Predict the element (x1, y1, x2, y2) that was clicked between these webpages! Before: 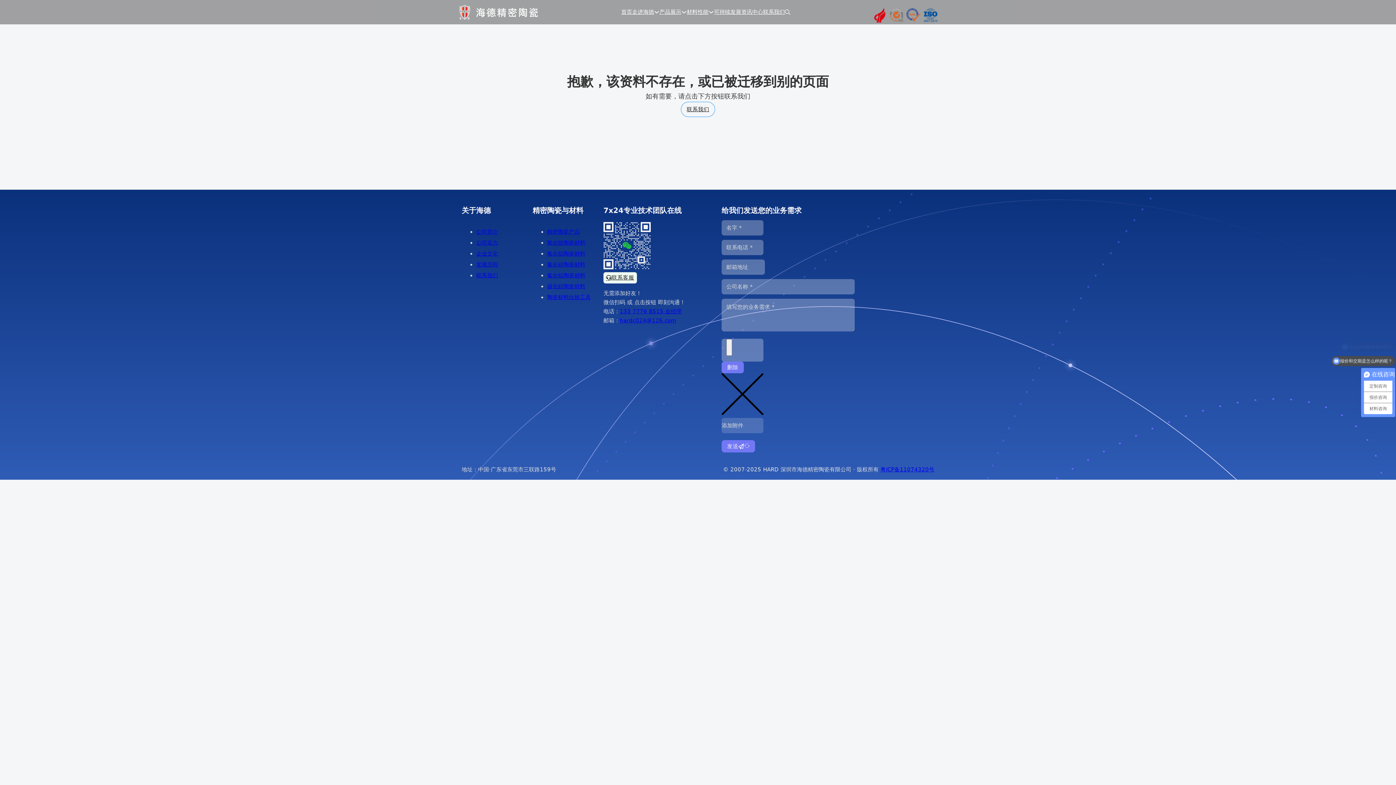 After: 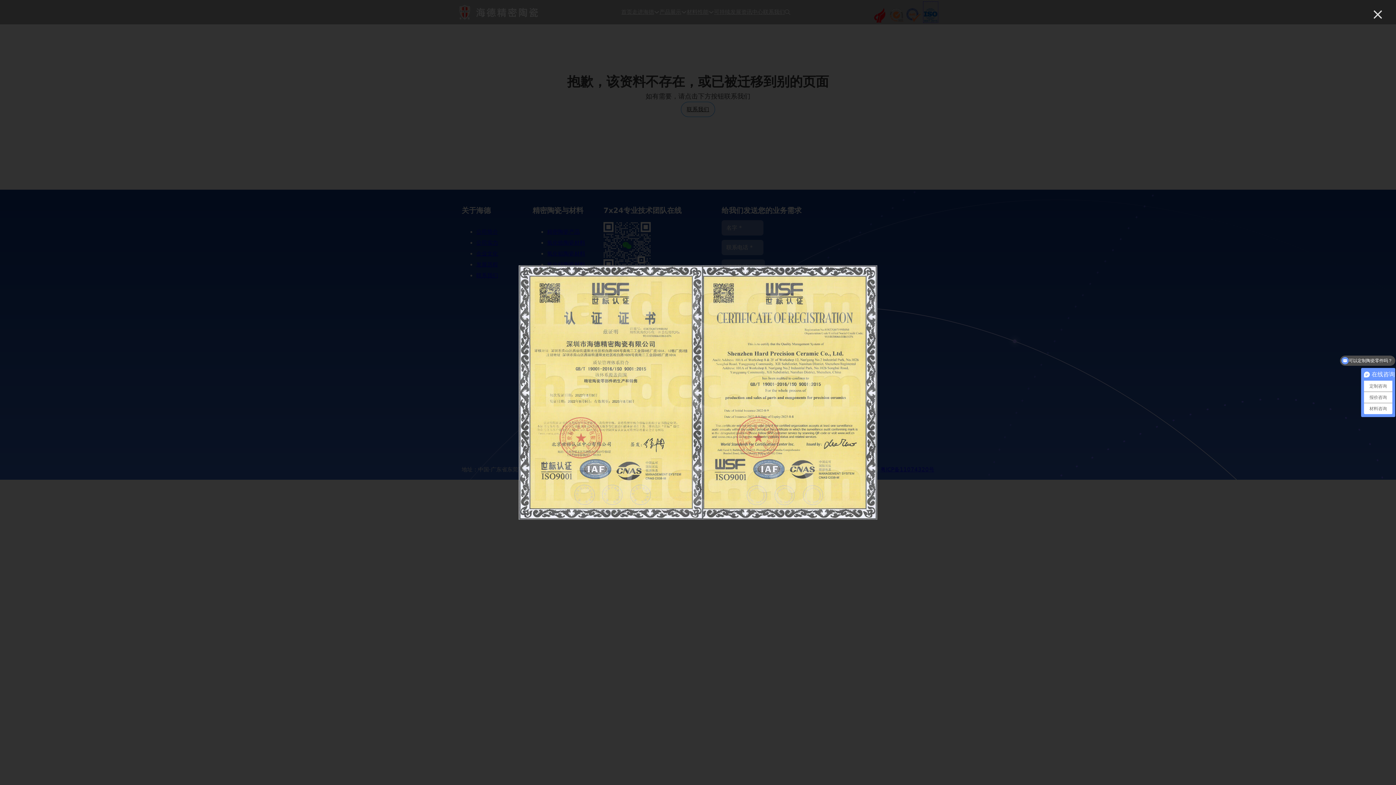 Action: label: 海德工业陶瓷ISO9001认证 bbox: (923, 1, 938, 22)